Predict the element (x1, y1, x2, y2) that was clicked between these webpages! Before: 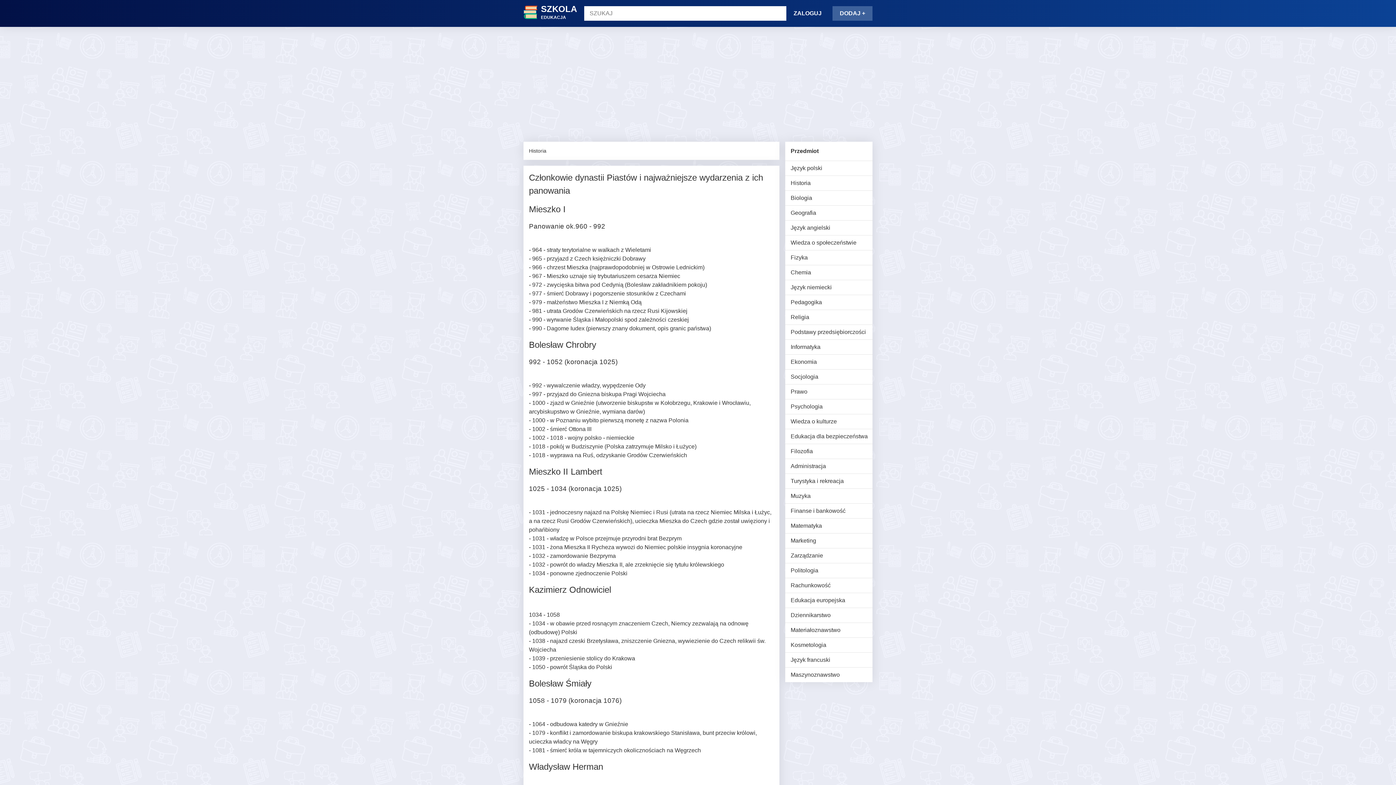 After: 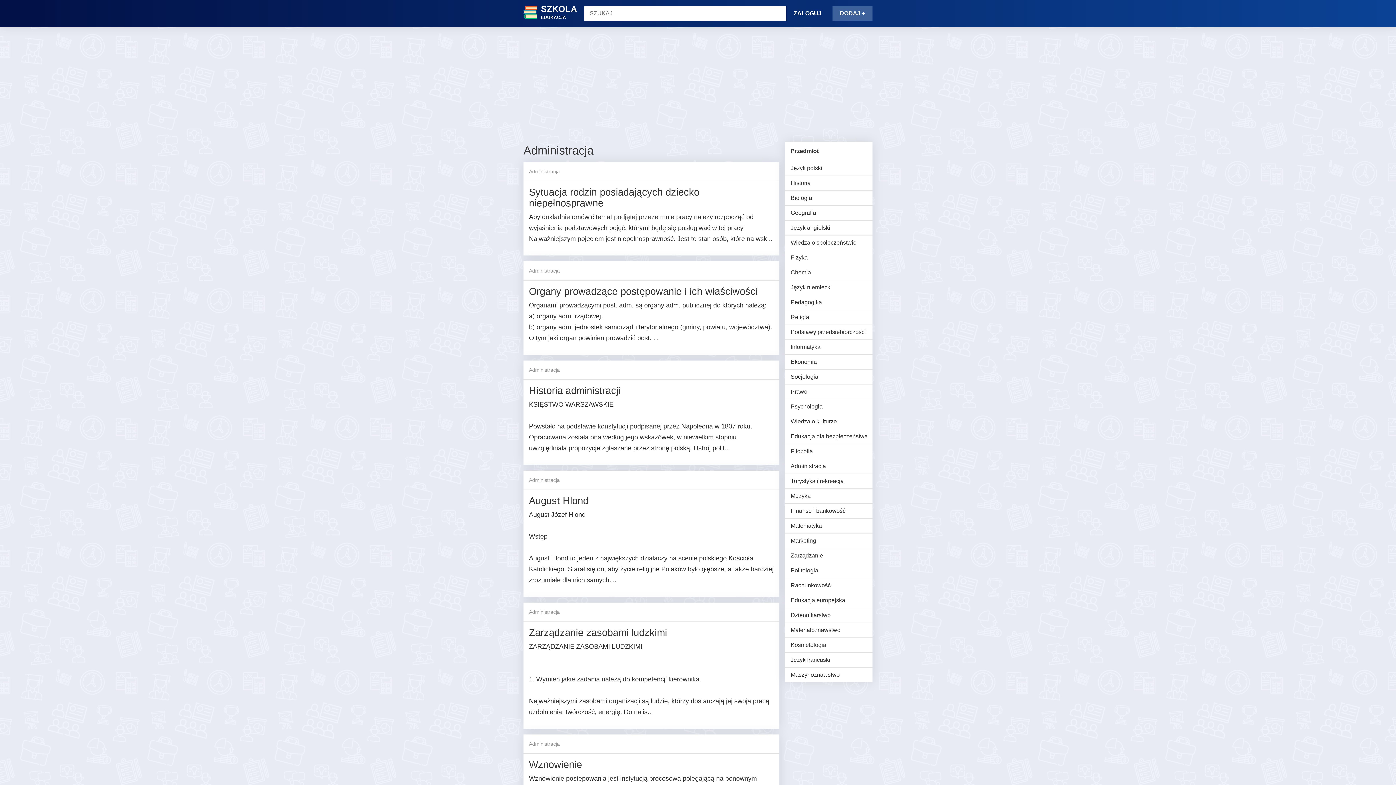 Action: bbox: (785, 459, 872, 473) label: Administracja